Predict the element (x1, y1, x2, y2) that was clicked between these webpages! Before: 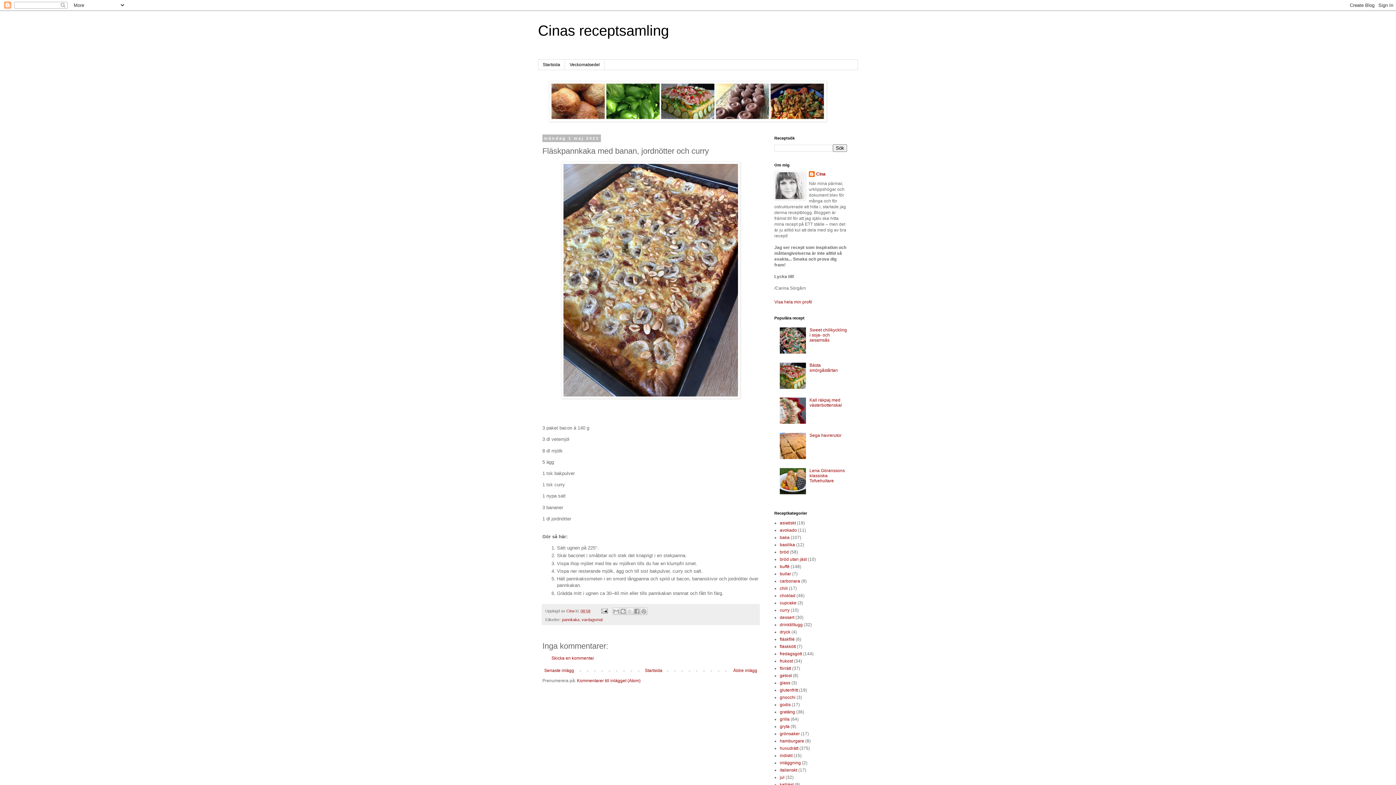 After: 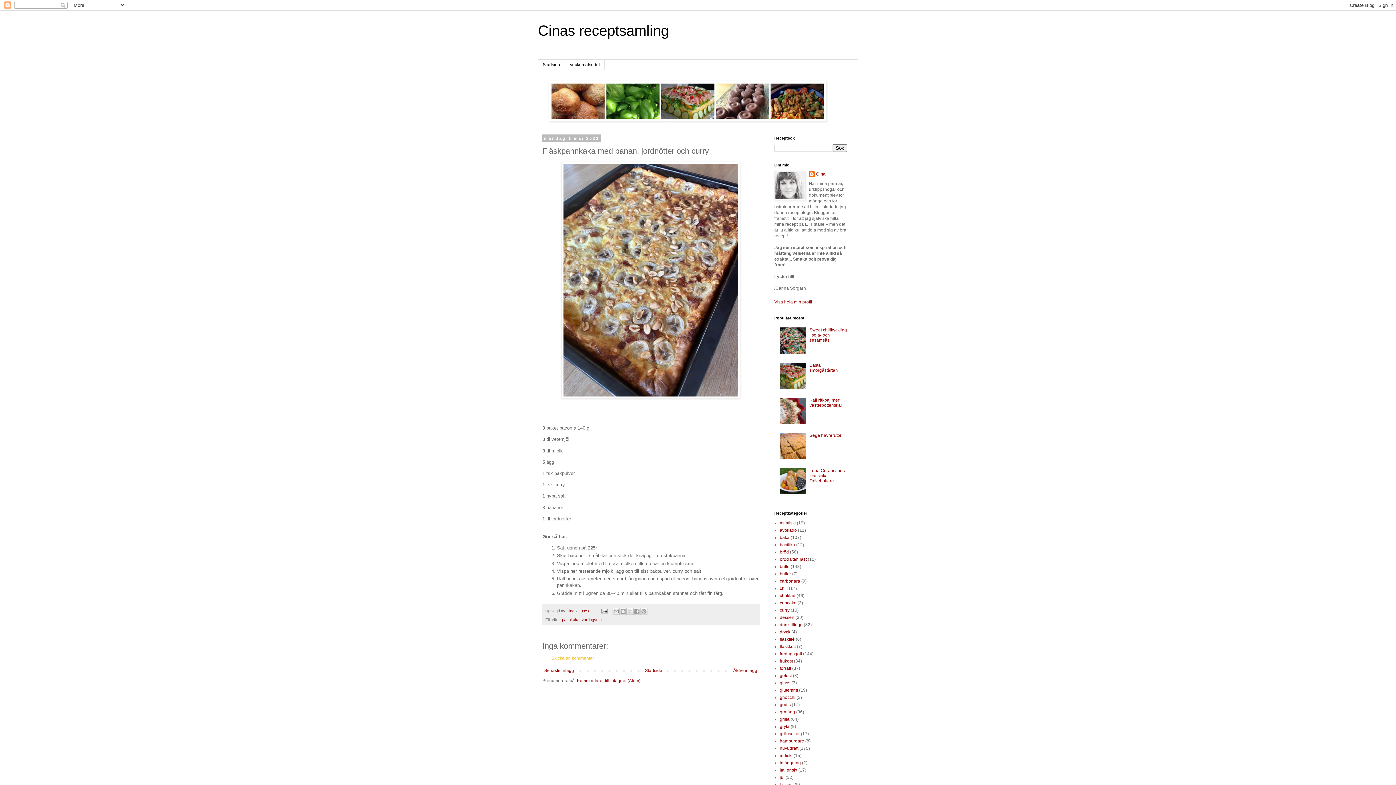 Action: label: Skicka en kommentar bbox: (551, 656, 594, 661)